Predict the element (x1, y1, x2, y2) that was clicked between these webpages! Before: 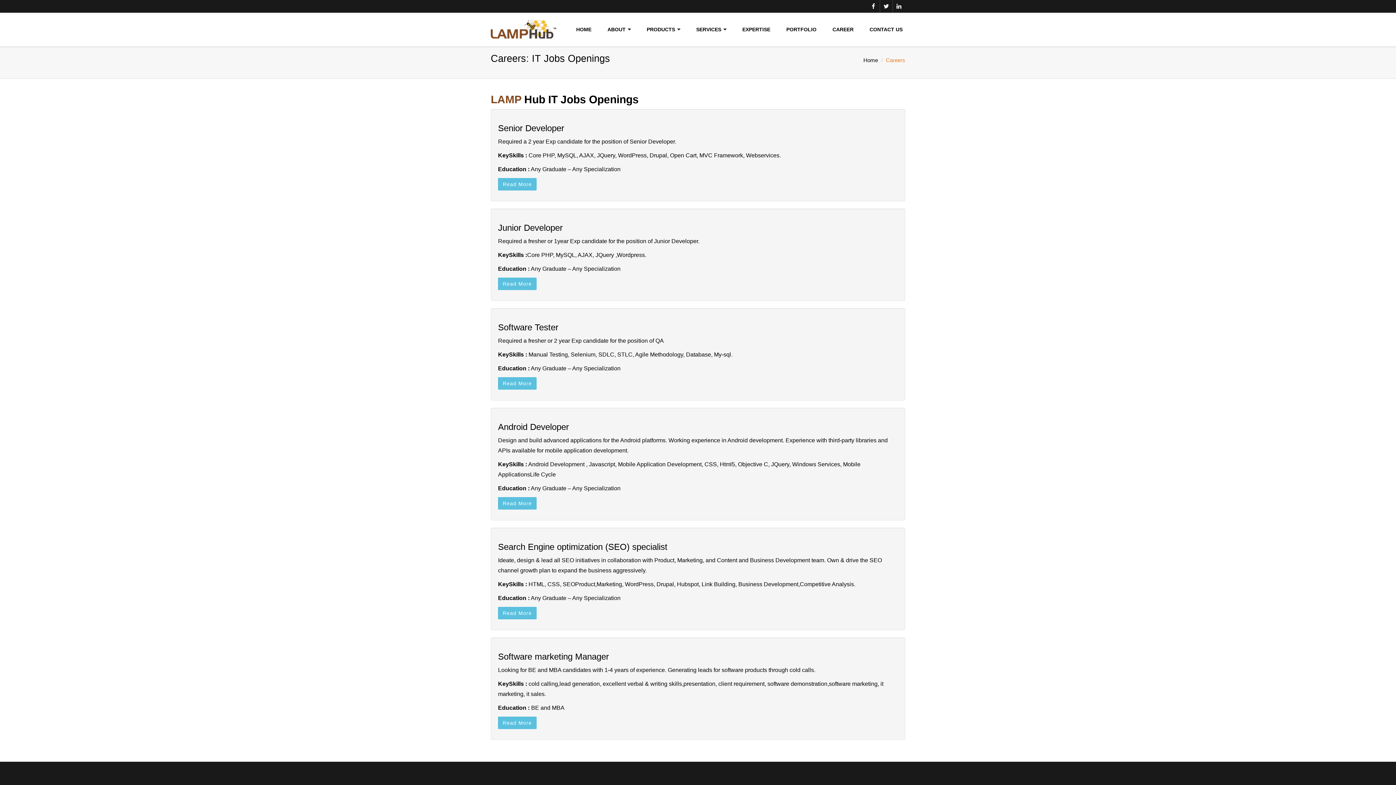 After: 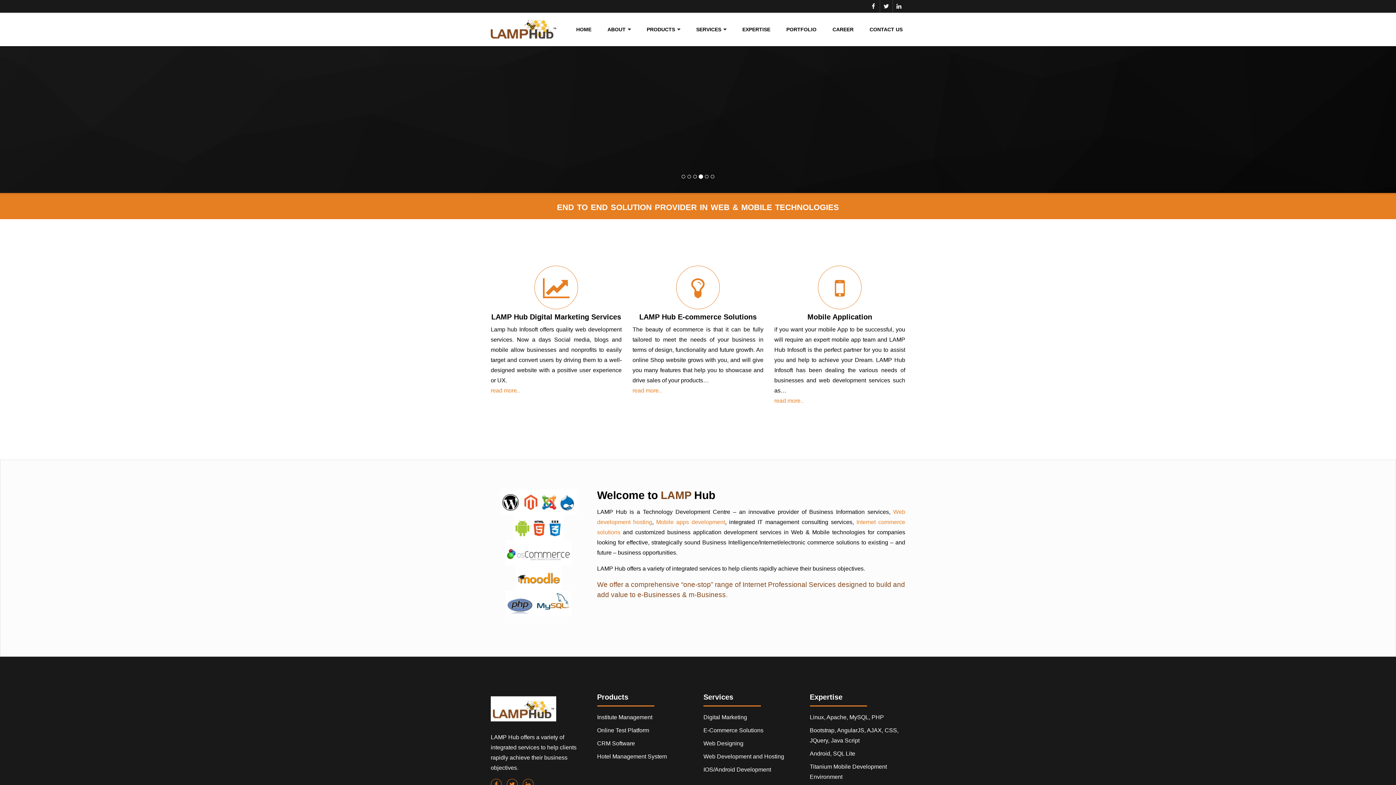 Action: label: Home bbox: (863, 57, 878, 63)